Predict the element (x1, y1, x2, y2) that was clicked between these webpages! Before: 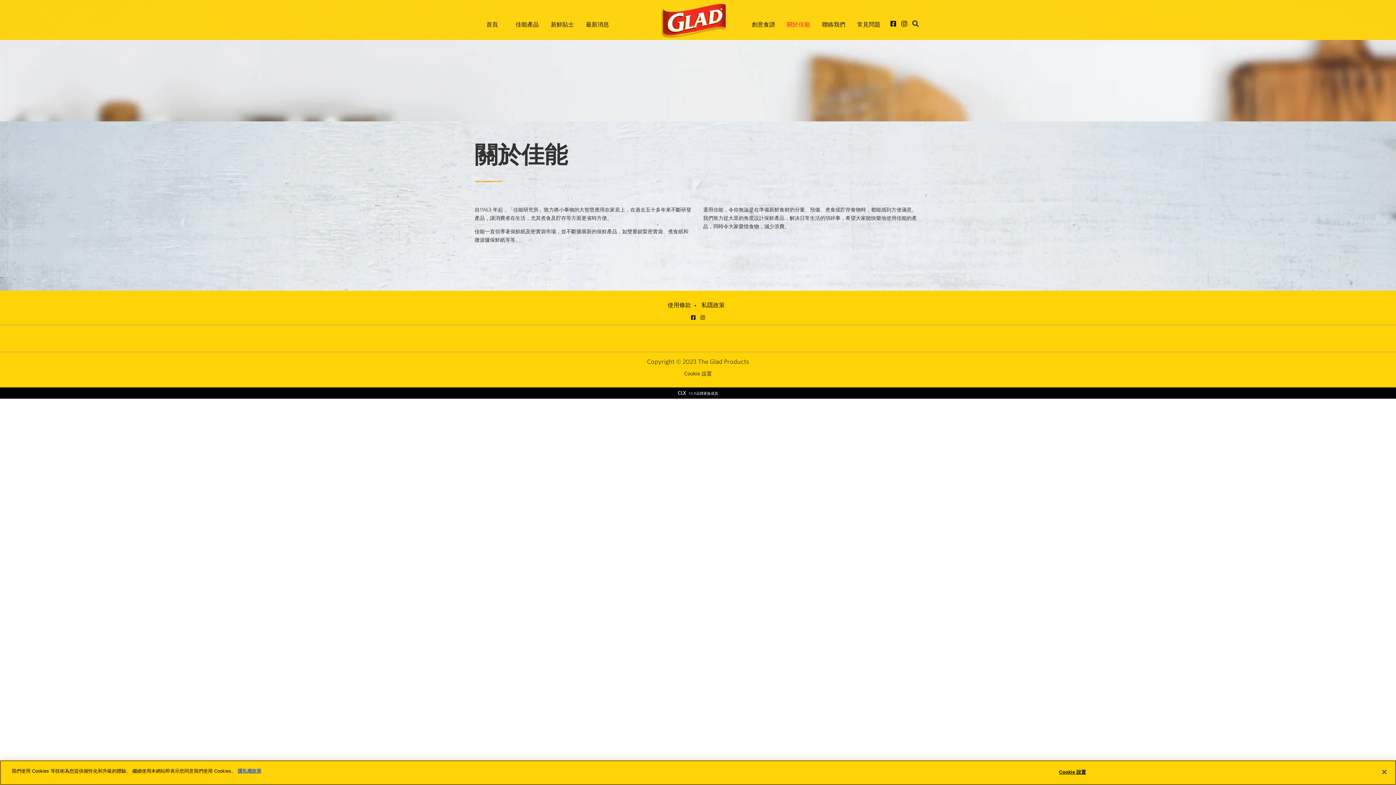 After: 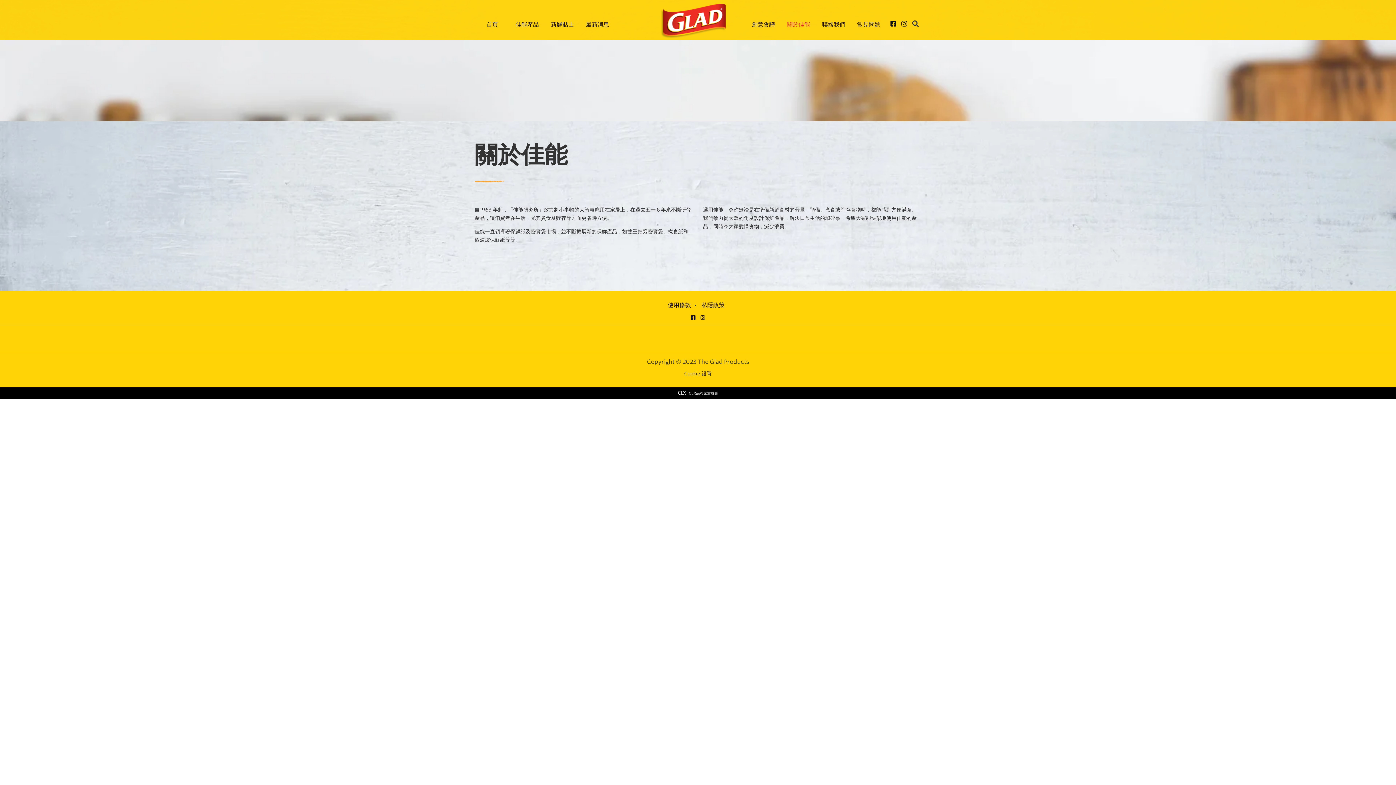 Action: label: 关闭 bbox: (1376, 764, 1392, 780)